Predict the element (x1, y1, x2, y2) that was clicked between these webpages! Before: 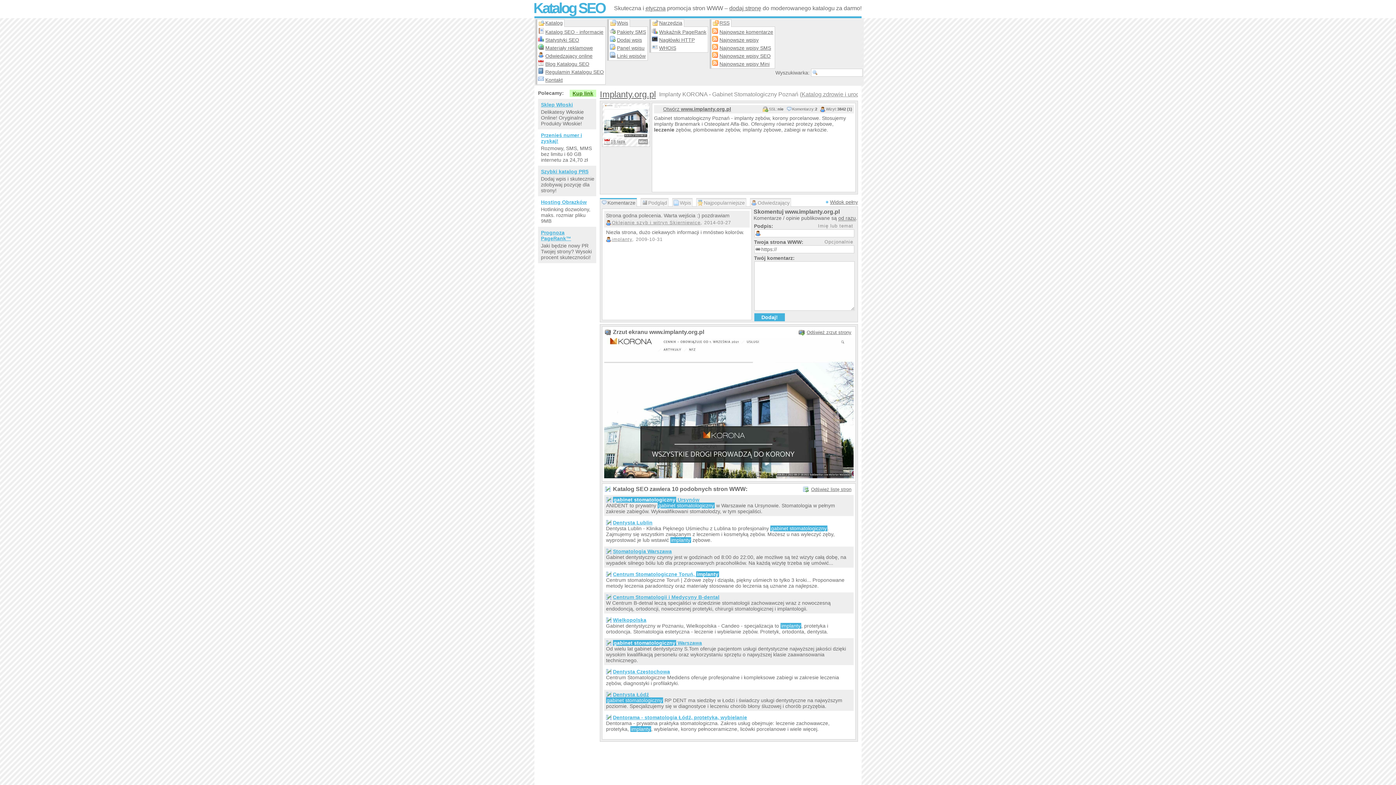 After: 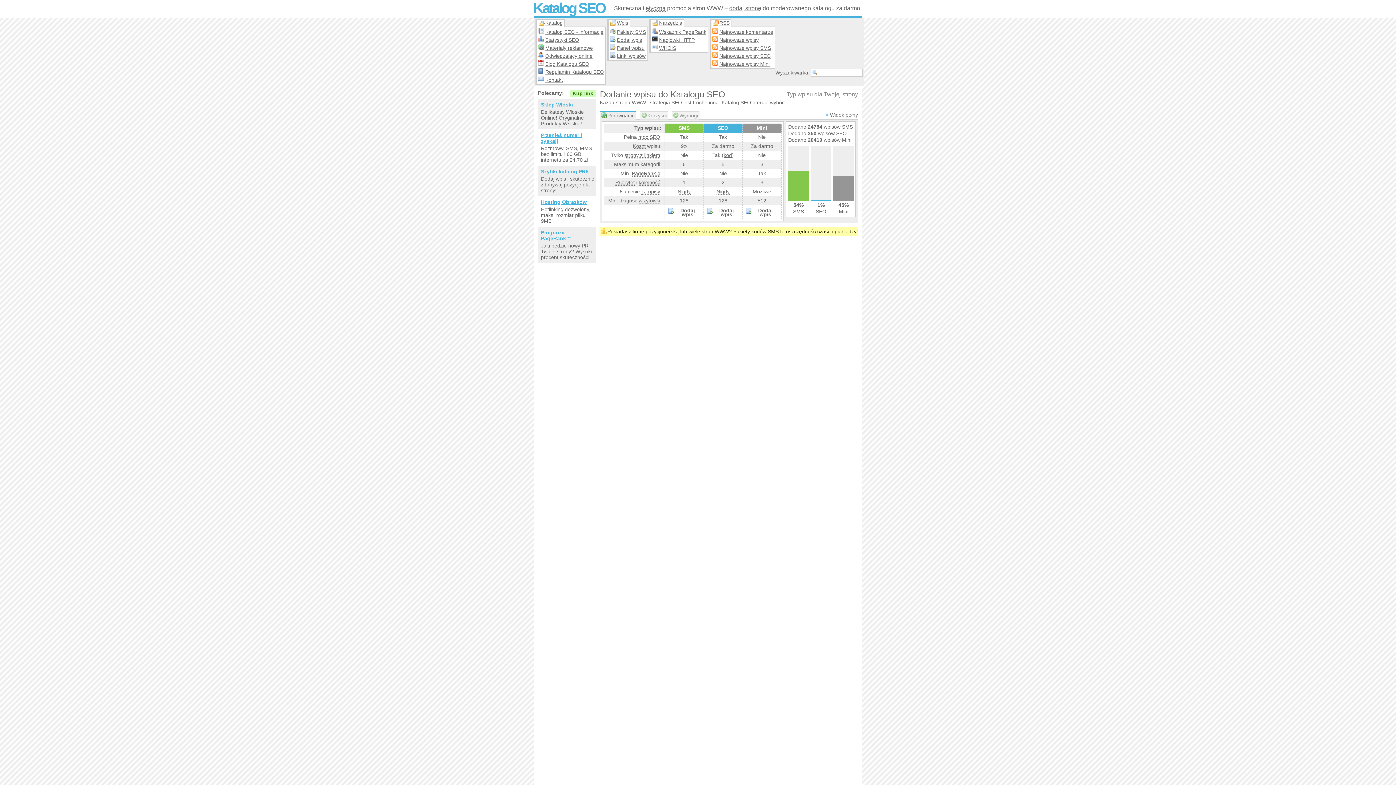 Action: bbox: (609, 35, 646, 43) label: Dodaj wpis